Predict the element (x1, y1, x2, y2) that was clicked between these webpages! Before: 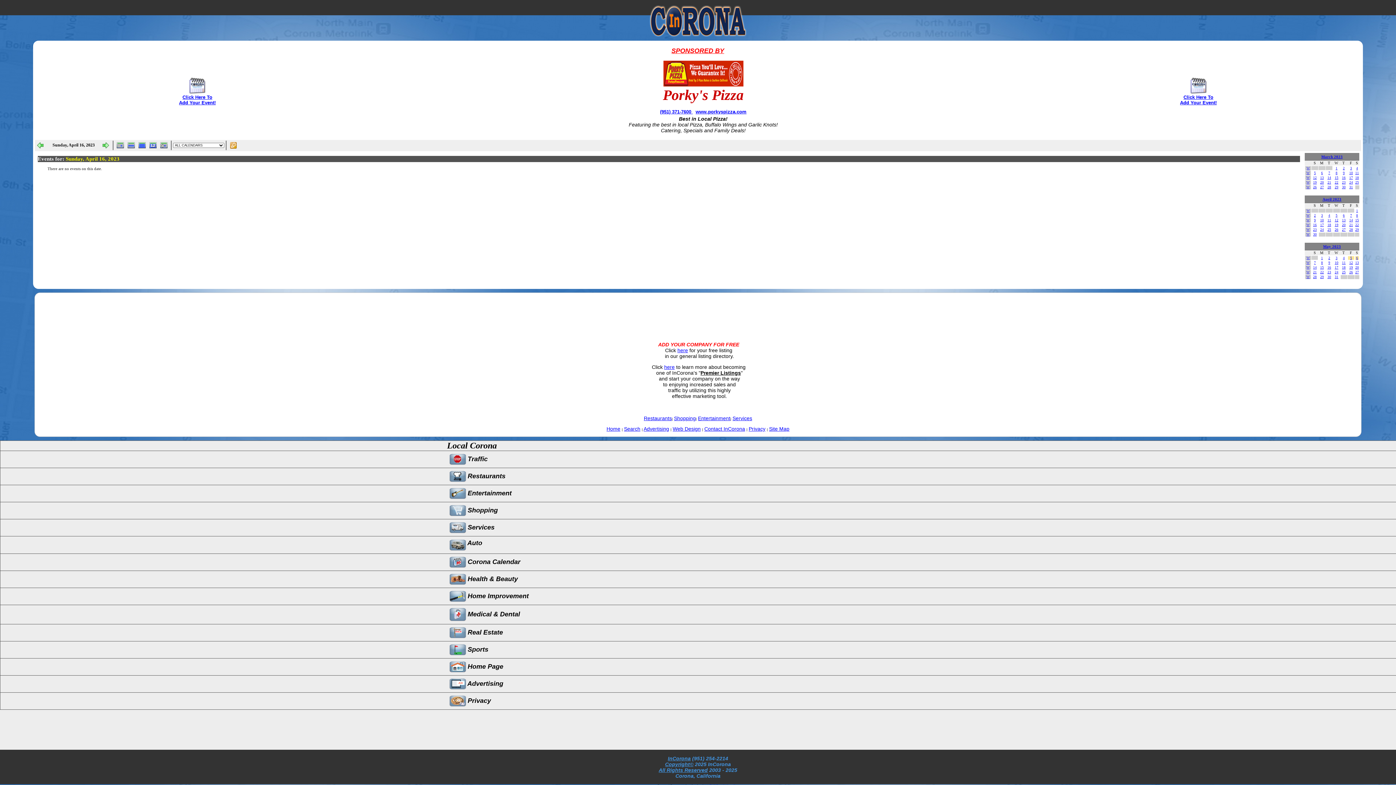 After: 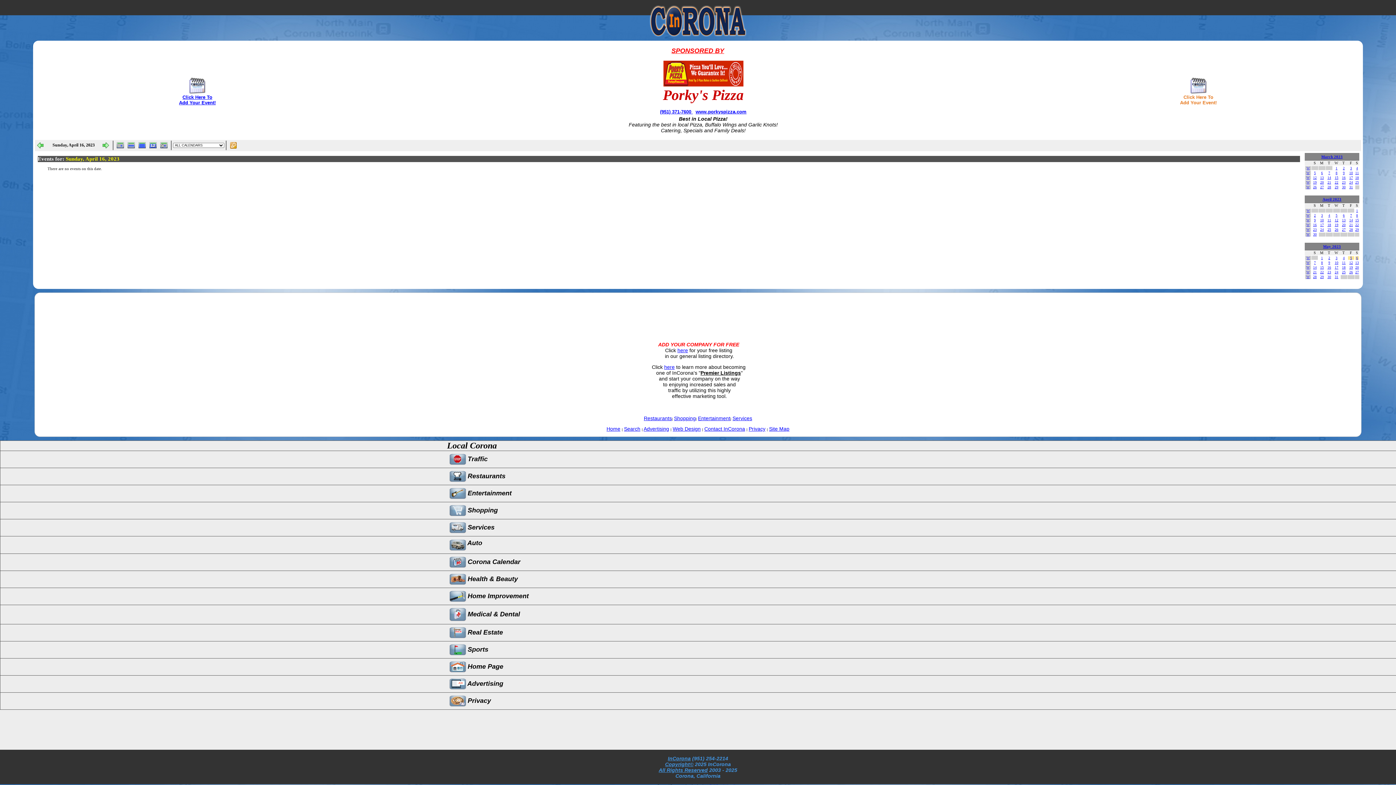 Action: bbox: (1180, 94, 1217, 105) label: Click Here To
Add Your Event!